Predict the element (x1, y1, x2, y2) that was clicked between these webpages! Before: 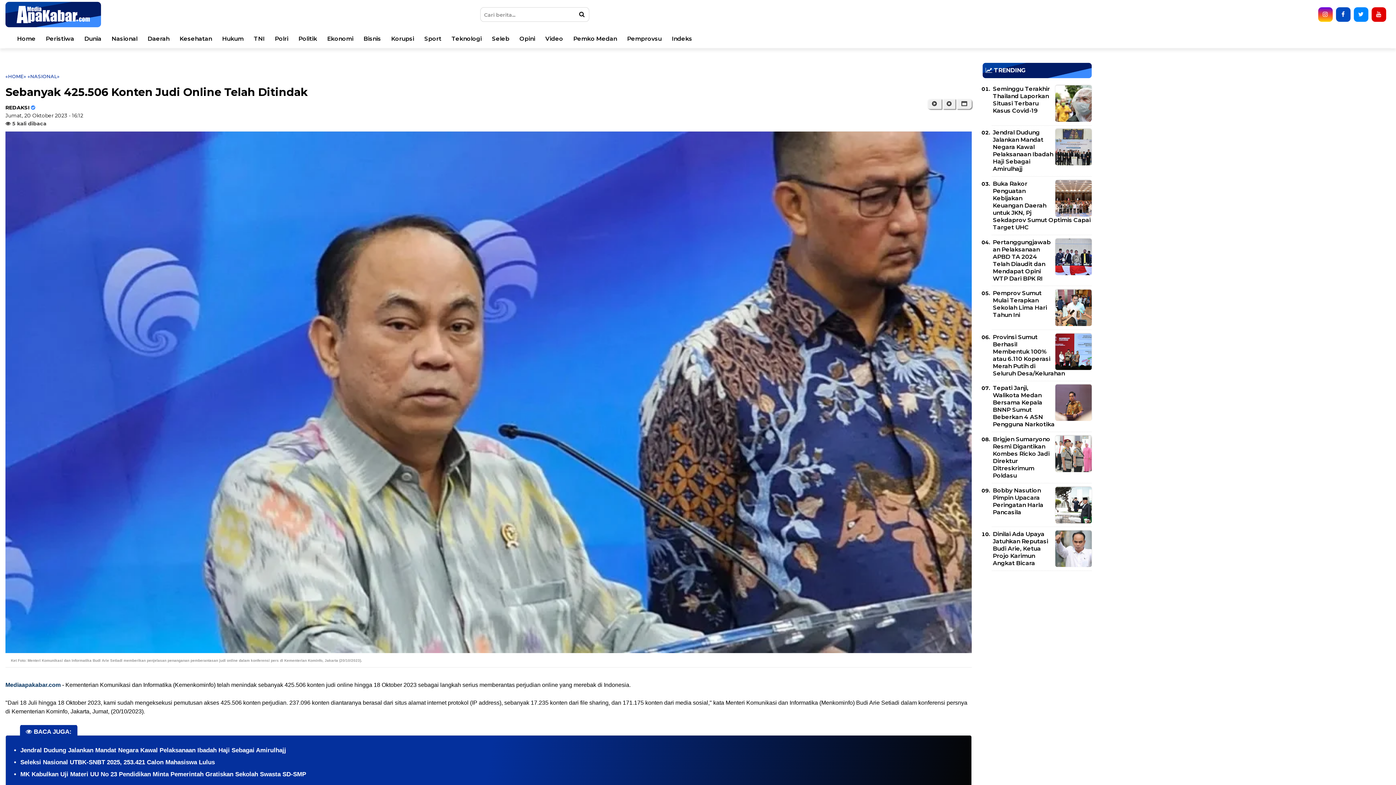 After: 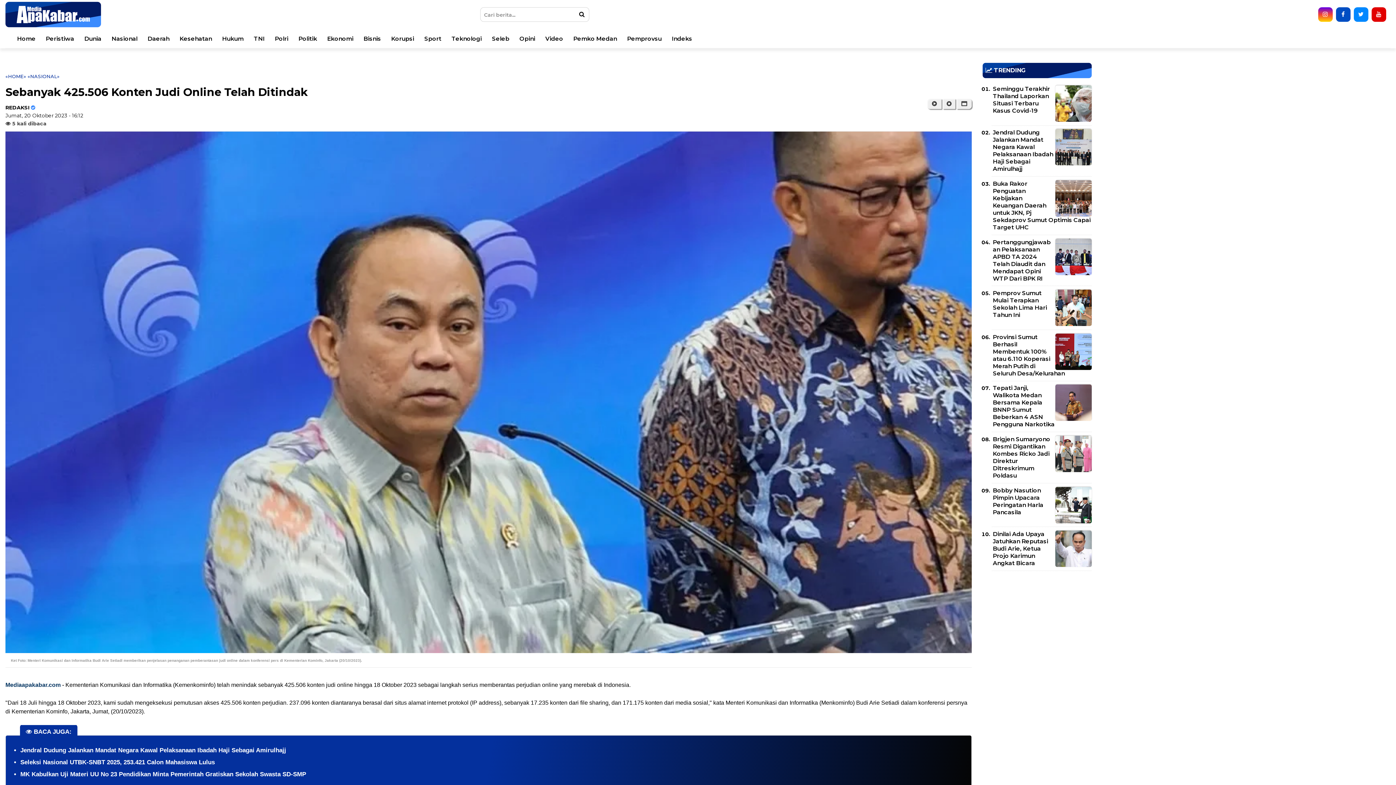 Action: bbox: (1053, 348, 1092, 354)